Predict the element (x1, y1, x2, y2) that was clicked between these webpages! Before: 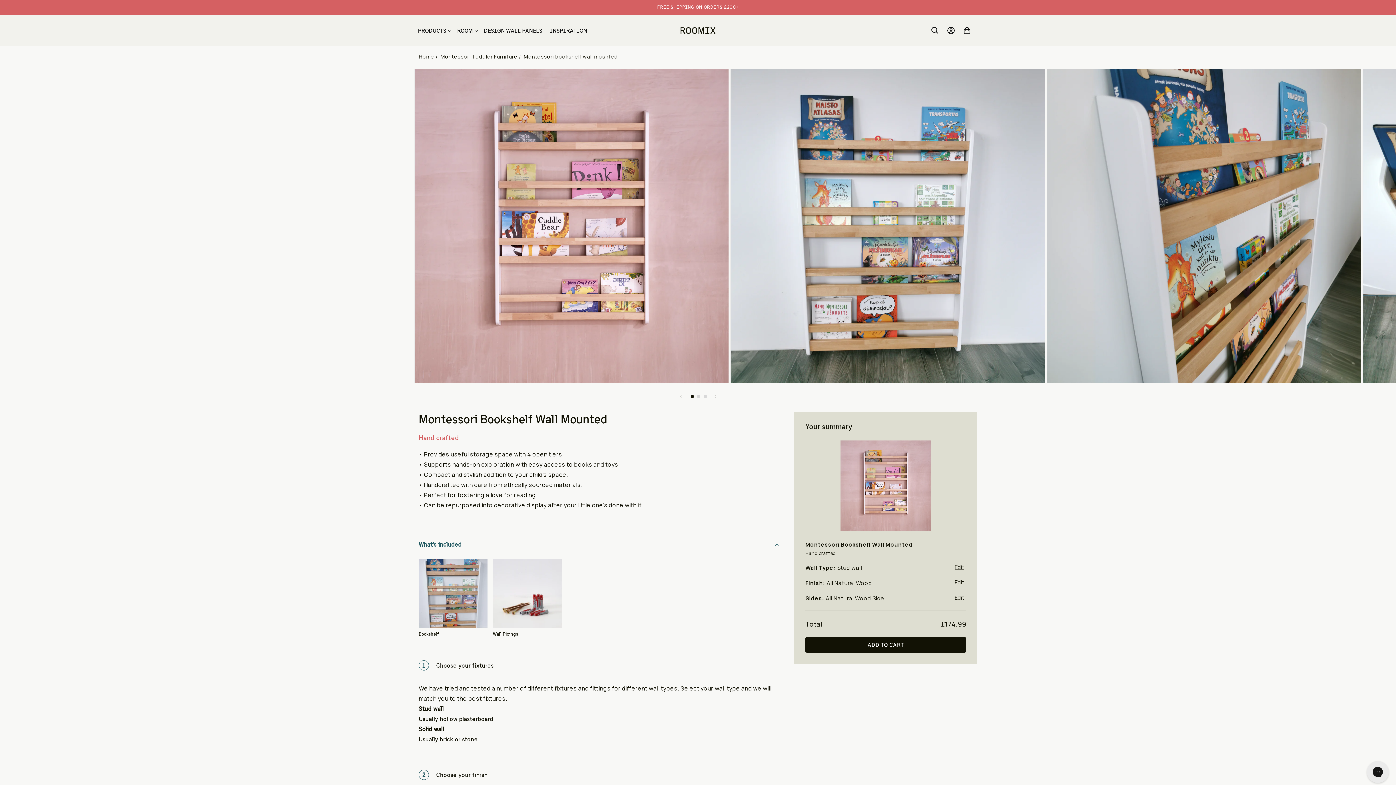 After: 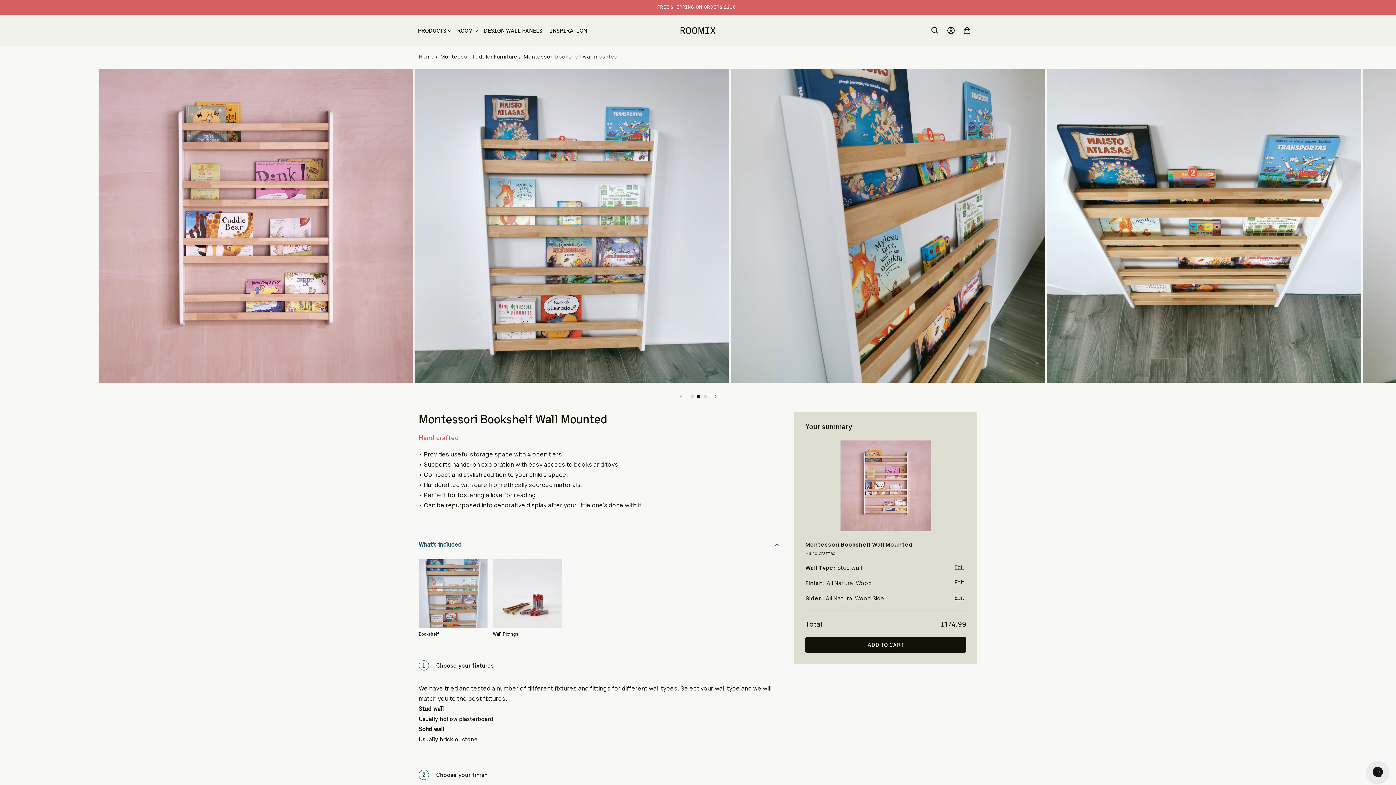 Action: label: Slide right bbox: (707, 388, 723, 404)